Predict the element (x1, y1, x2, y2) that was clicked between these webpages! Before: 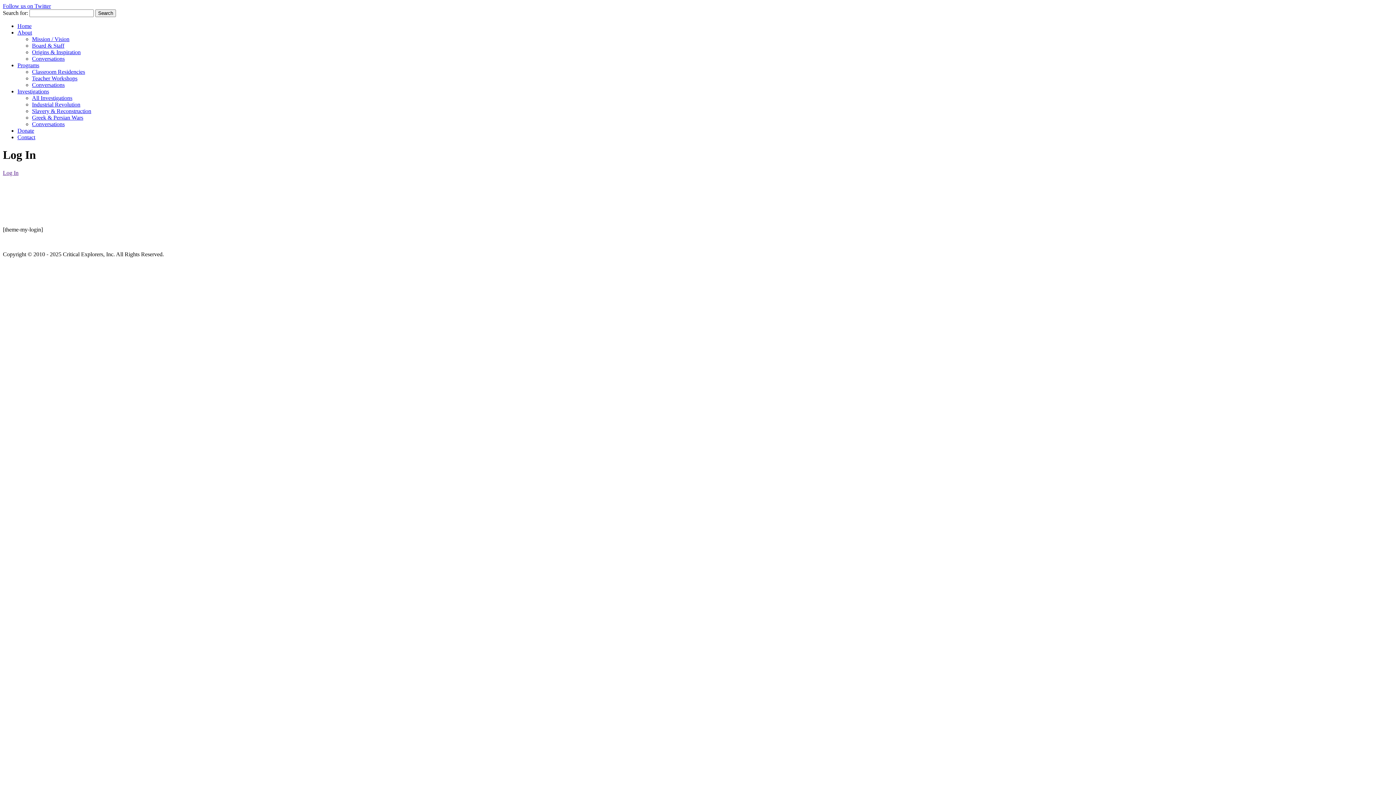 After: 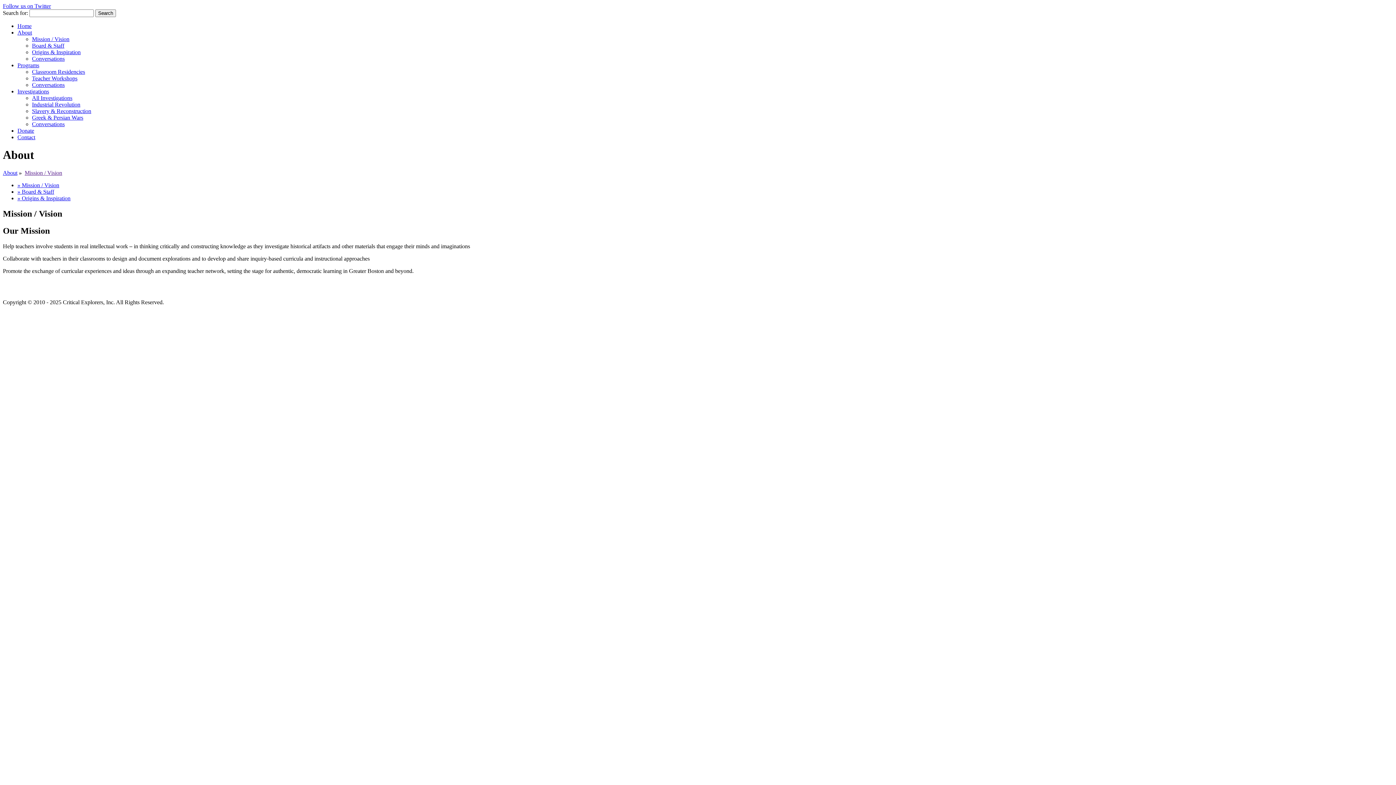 Action: bbox: (17, 29, 32, 35) label: About